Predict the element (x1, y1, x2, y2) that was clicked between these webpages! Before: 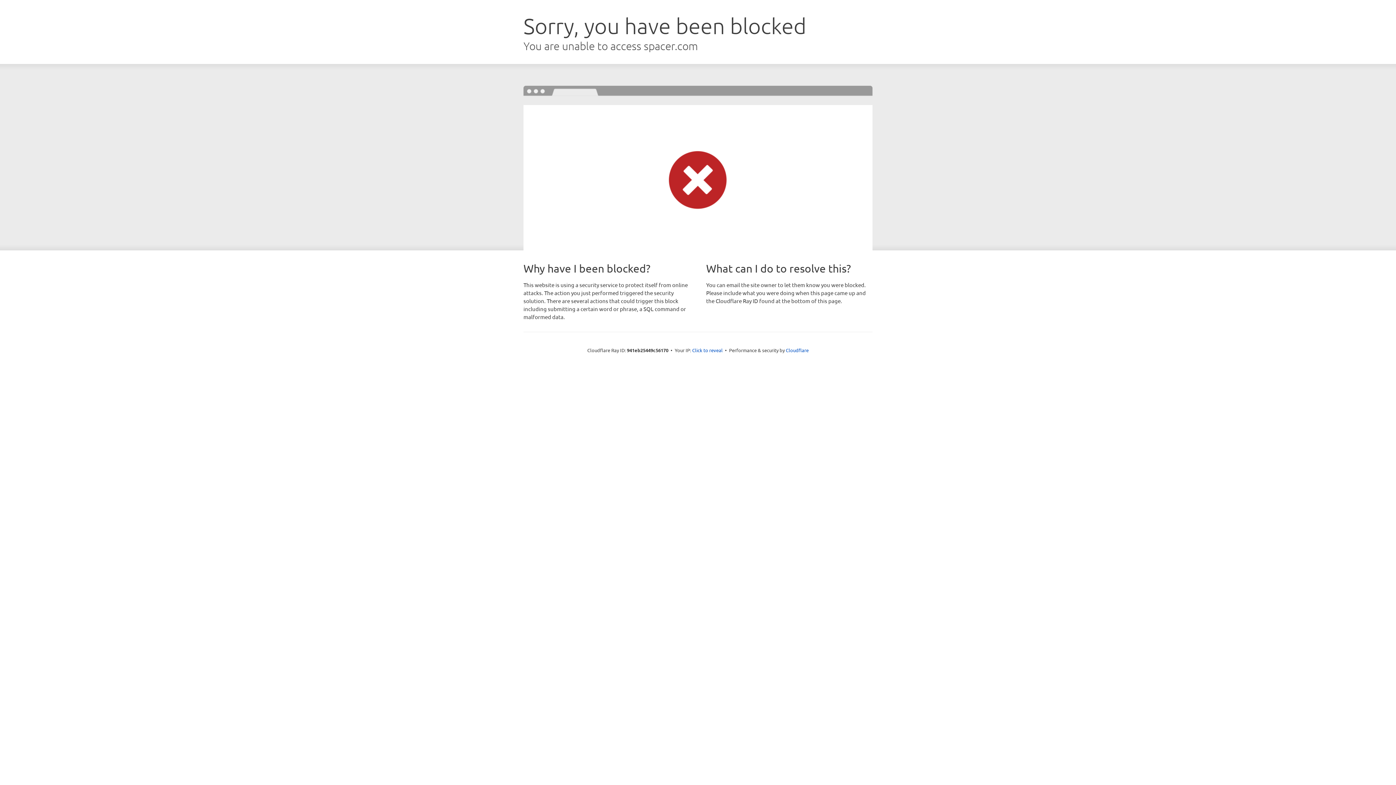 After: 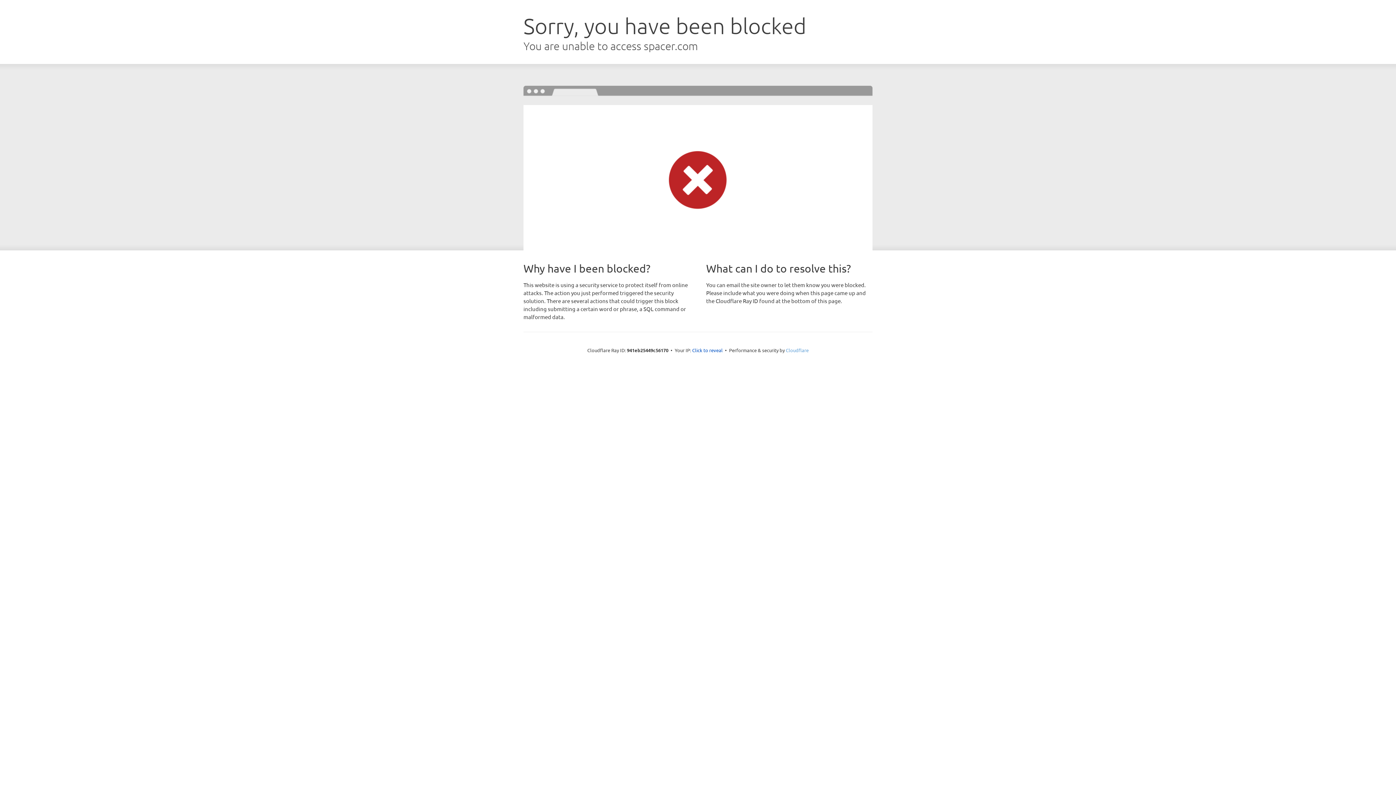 Action: bbox: (786, 347, 808, 353) label: Cloudflare